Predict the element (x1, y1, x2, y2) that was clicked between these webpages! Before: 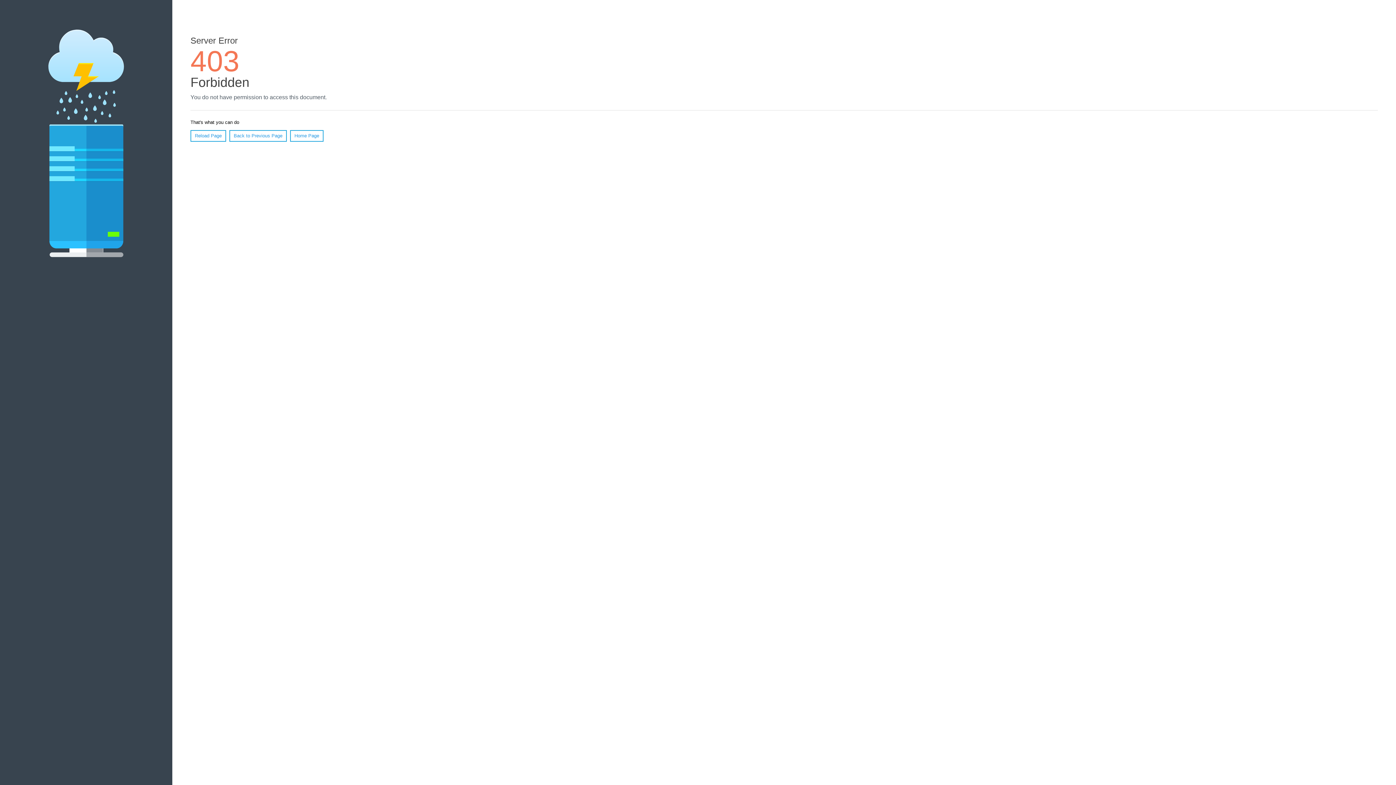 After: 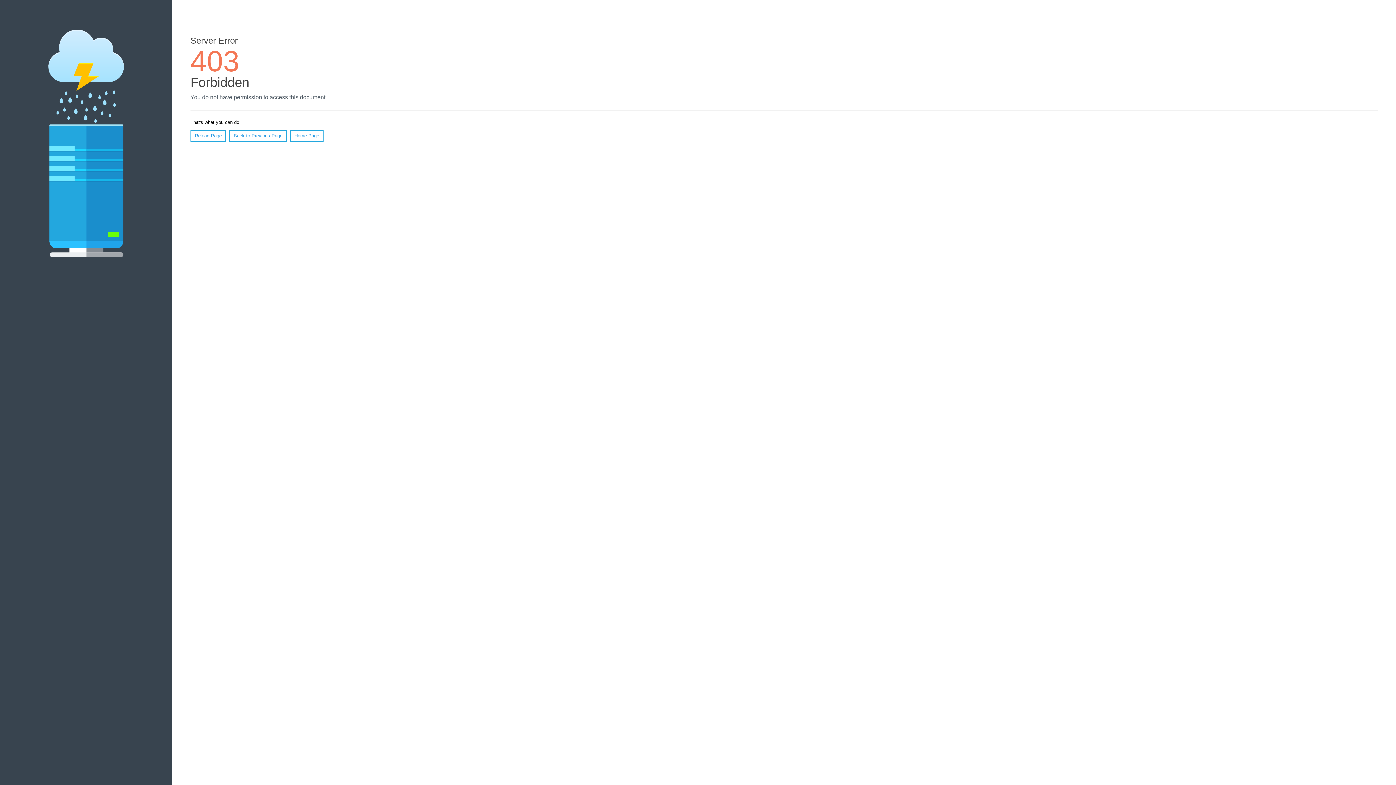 Action: label: Home Page bbox: (290, 130, 323, 141)